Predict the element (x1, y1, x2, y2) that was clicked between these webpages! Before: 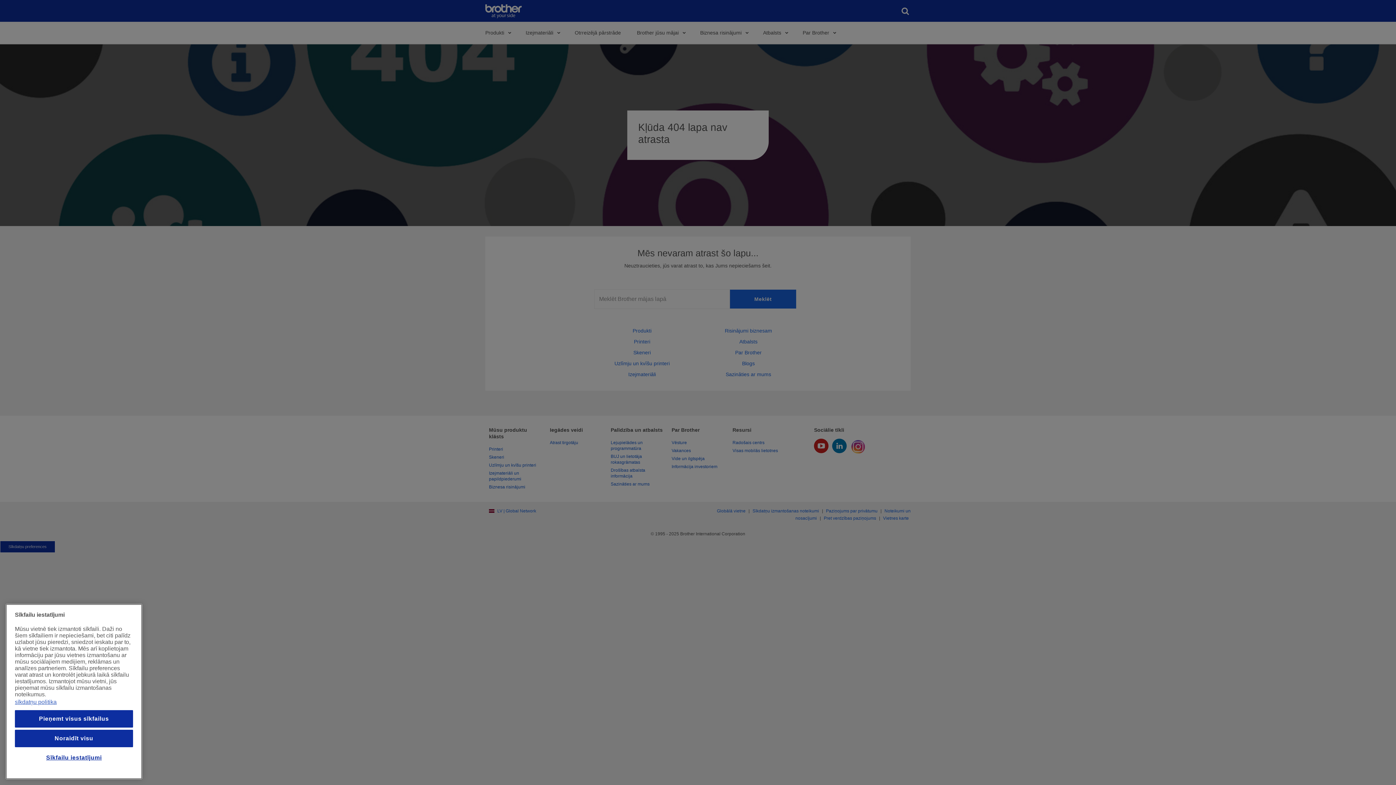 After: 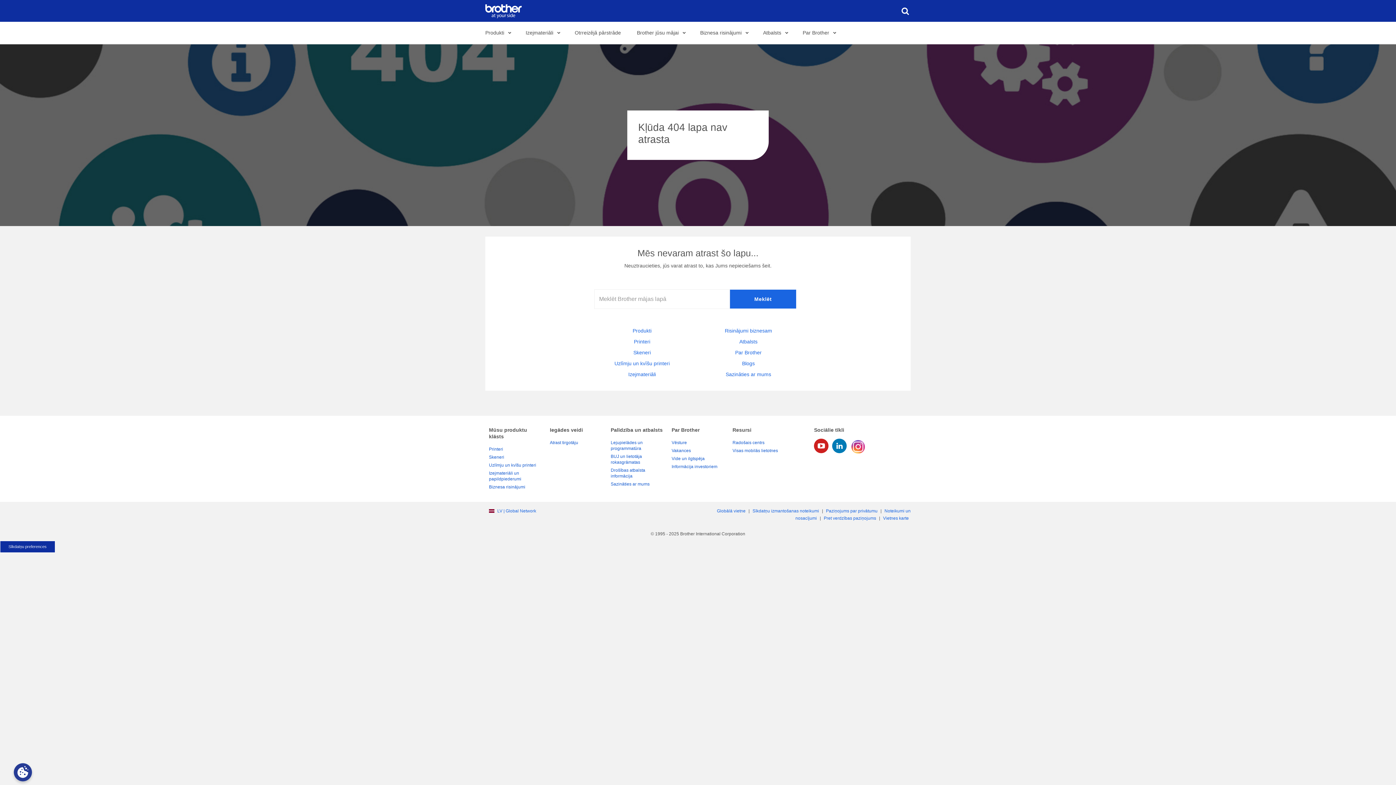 Action: label: Noraidīt visu bbox: (14, 730, 133, 747)